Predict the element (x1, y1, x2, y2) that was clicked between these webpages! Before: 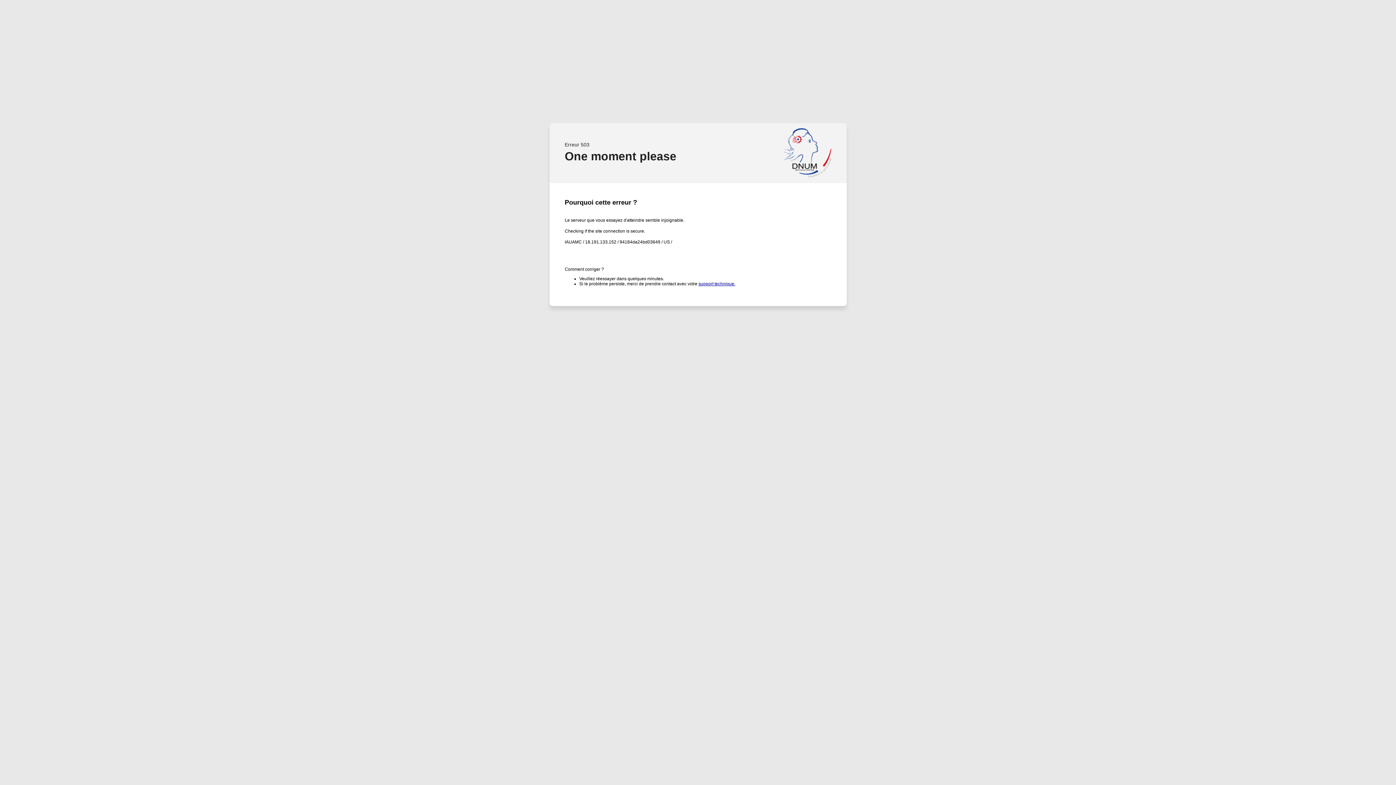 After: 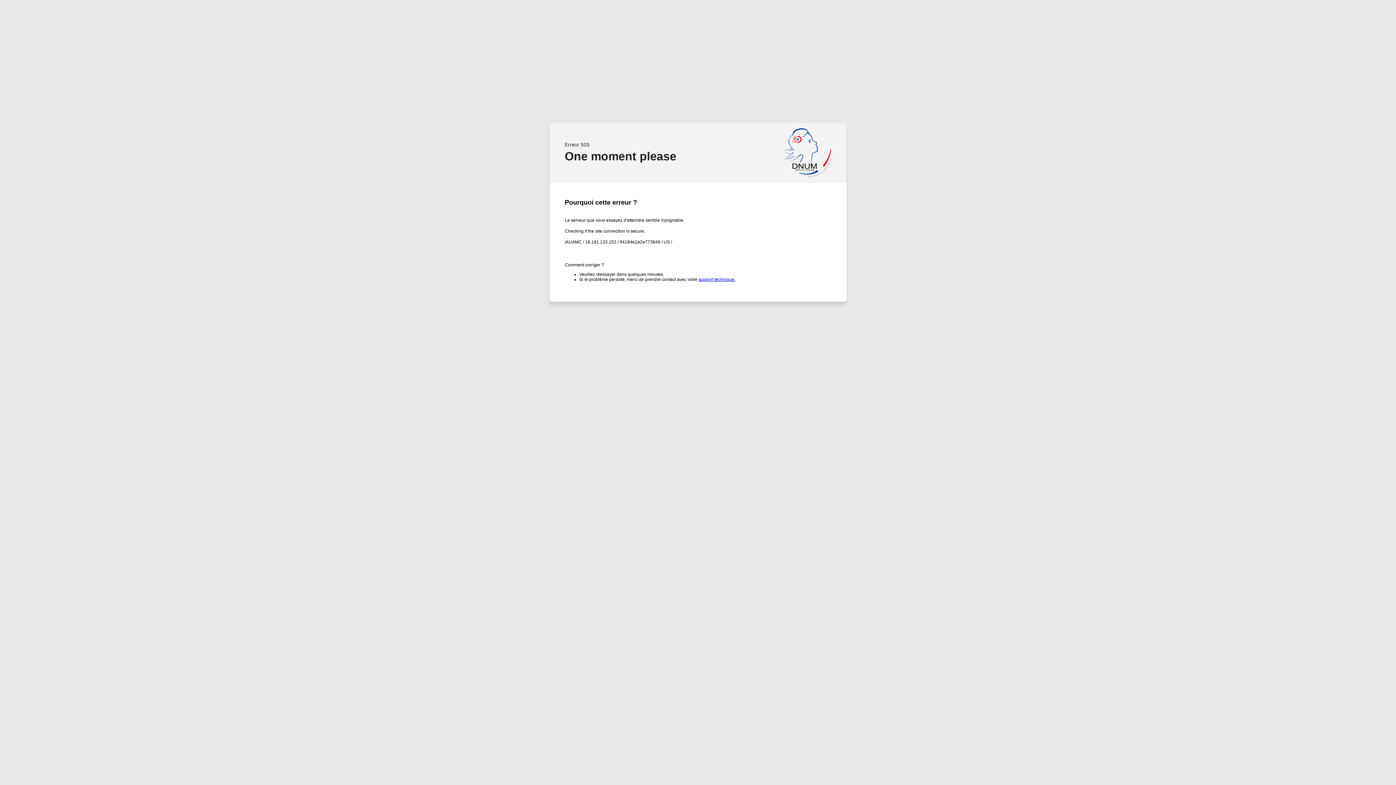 Action: label: support technique. bbox: (698, 281, 735, 286)